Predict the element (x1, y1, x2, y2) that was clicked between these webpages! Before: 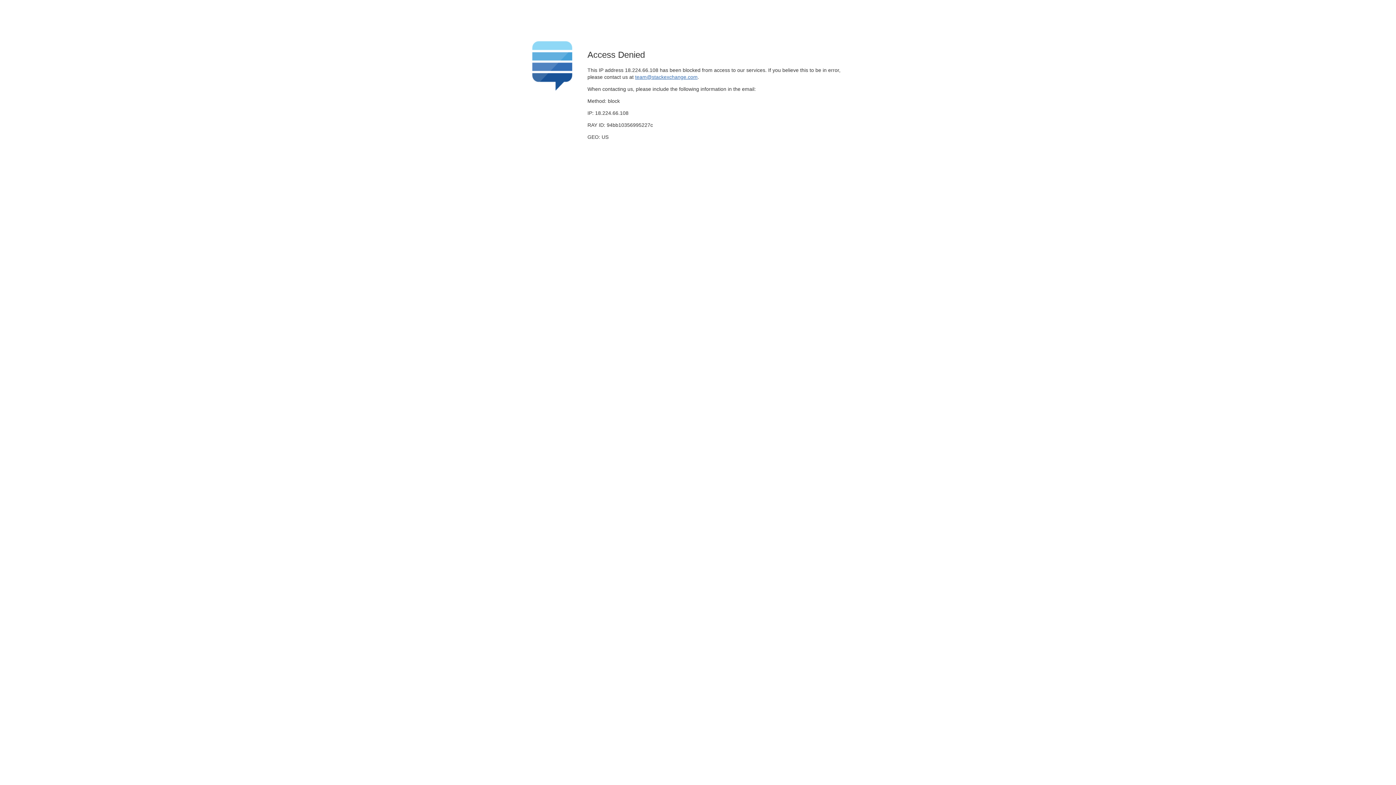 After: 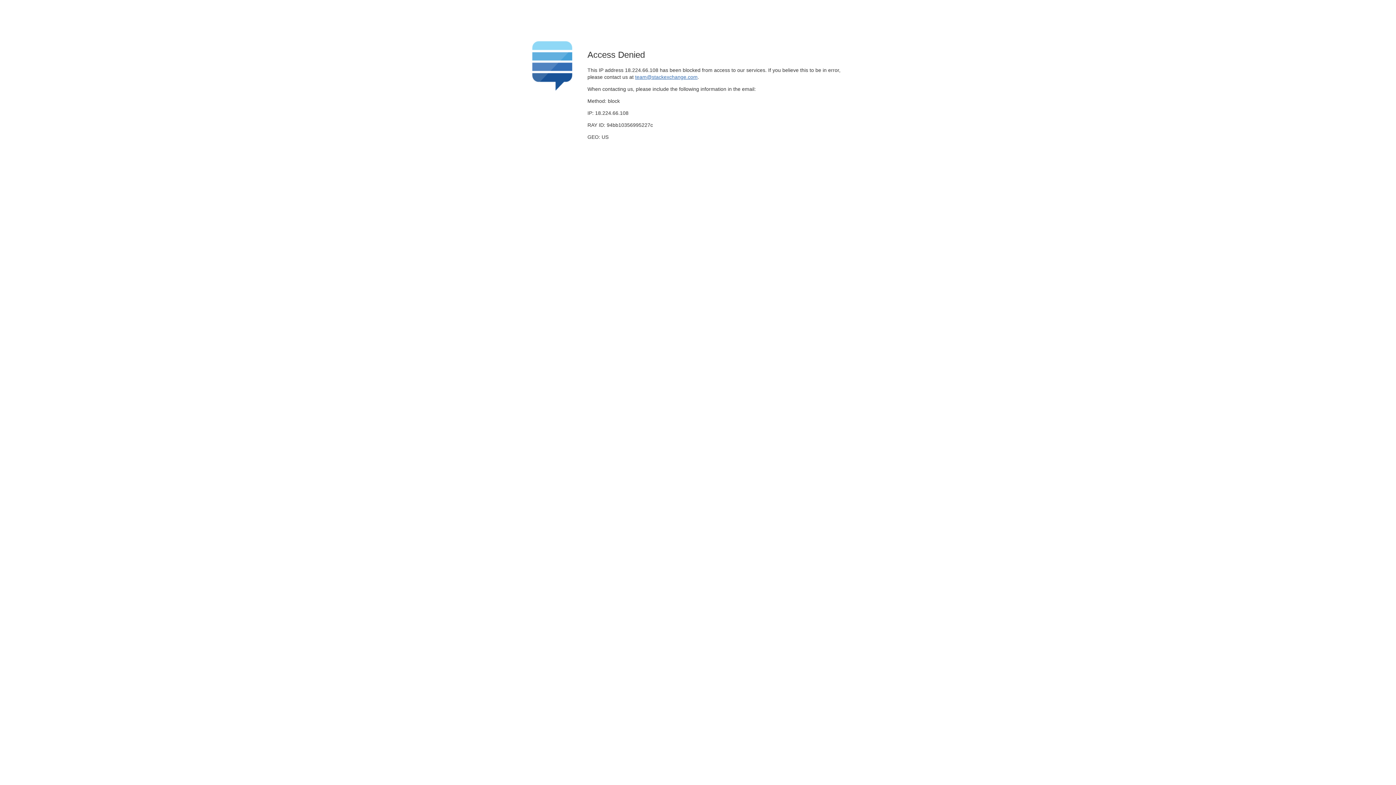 Action: bbox: (635, 74, 697, 79) label: team@stackexchange.com